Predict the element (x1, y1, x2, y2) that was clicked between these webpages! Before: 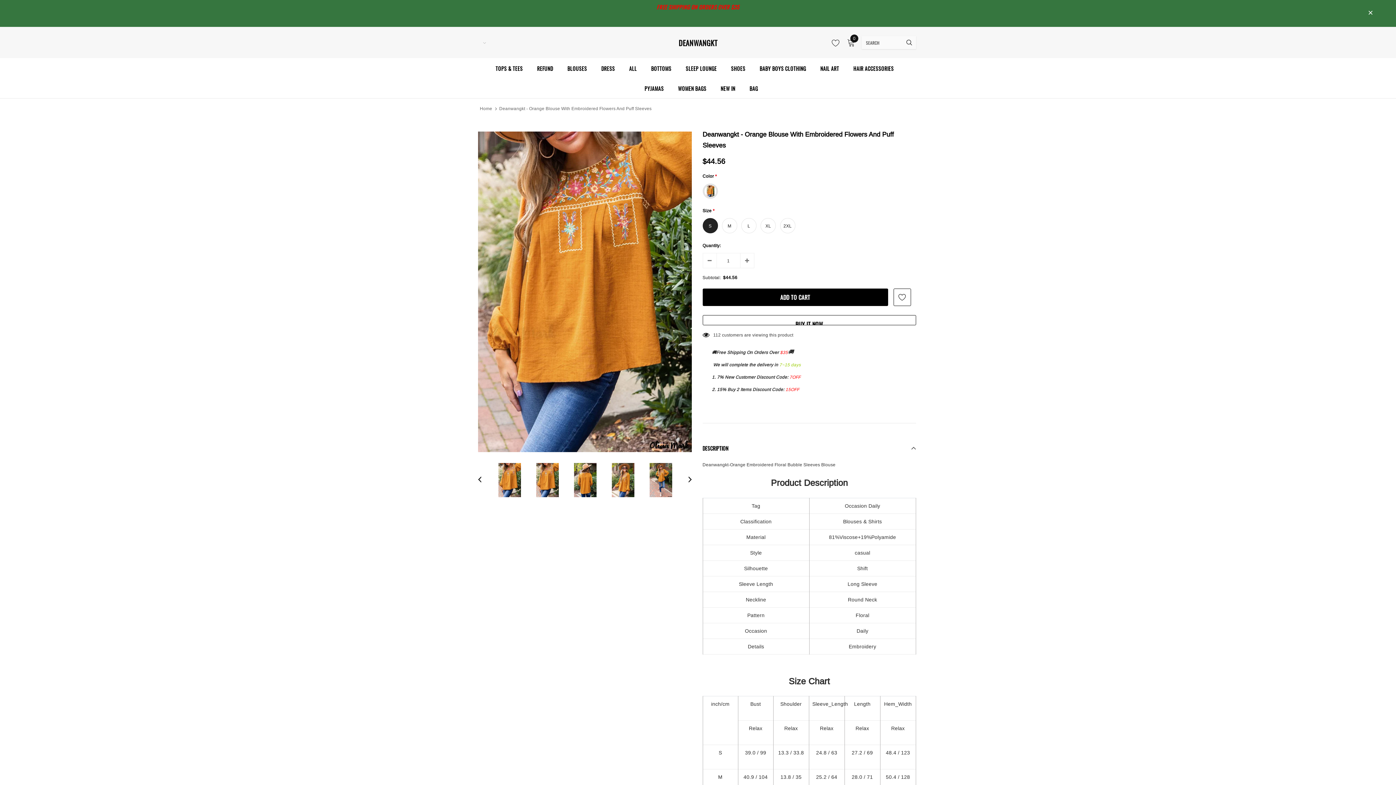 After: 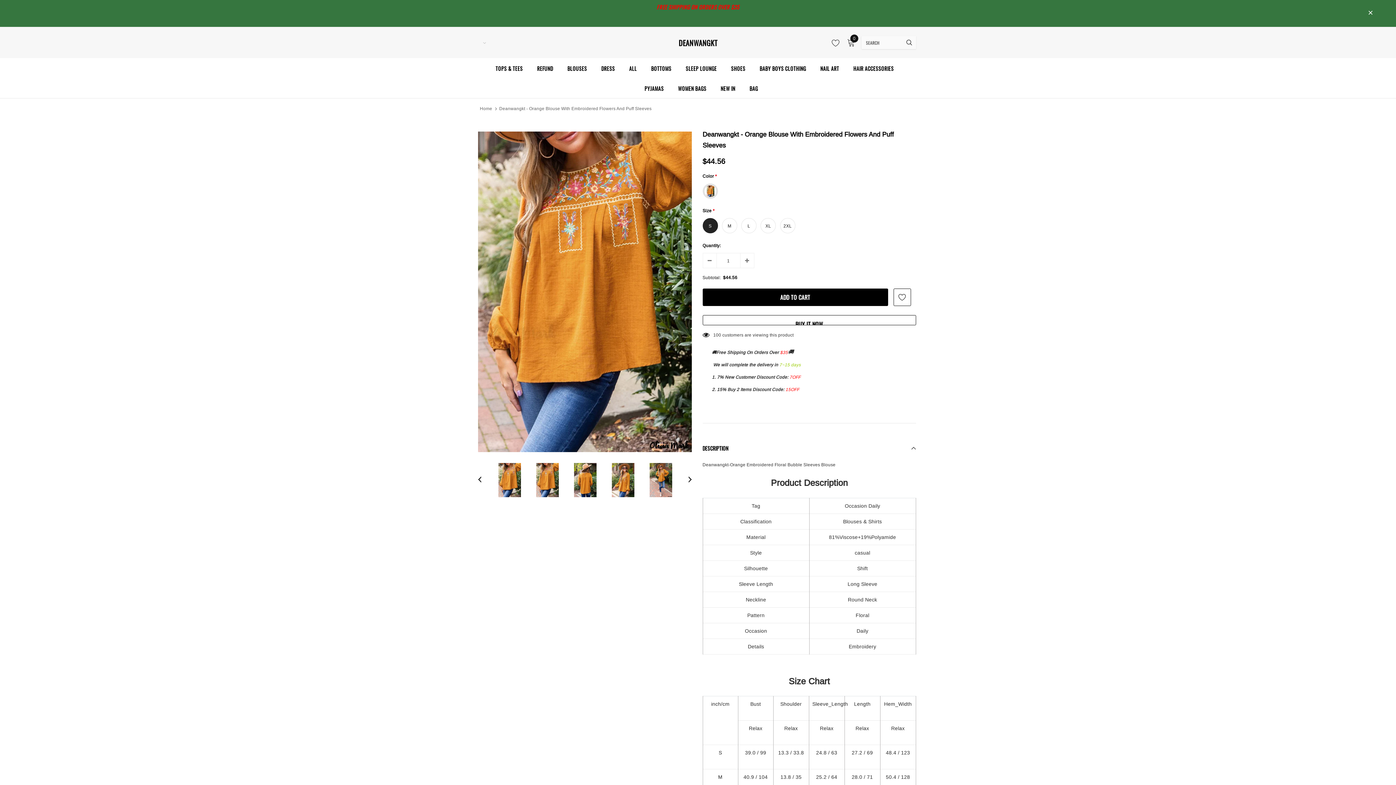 Action: bbox: (703, 253, 716, 268)